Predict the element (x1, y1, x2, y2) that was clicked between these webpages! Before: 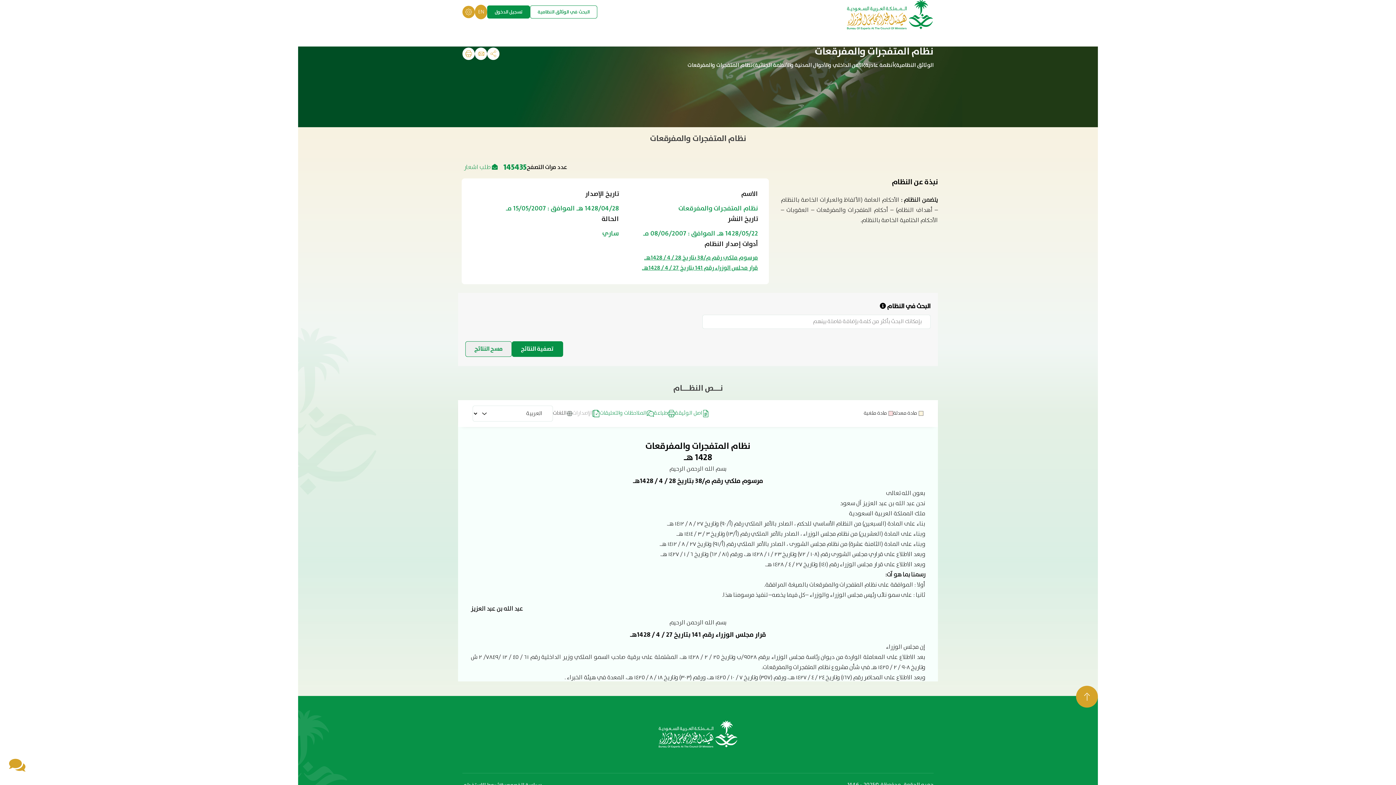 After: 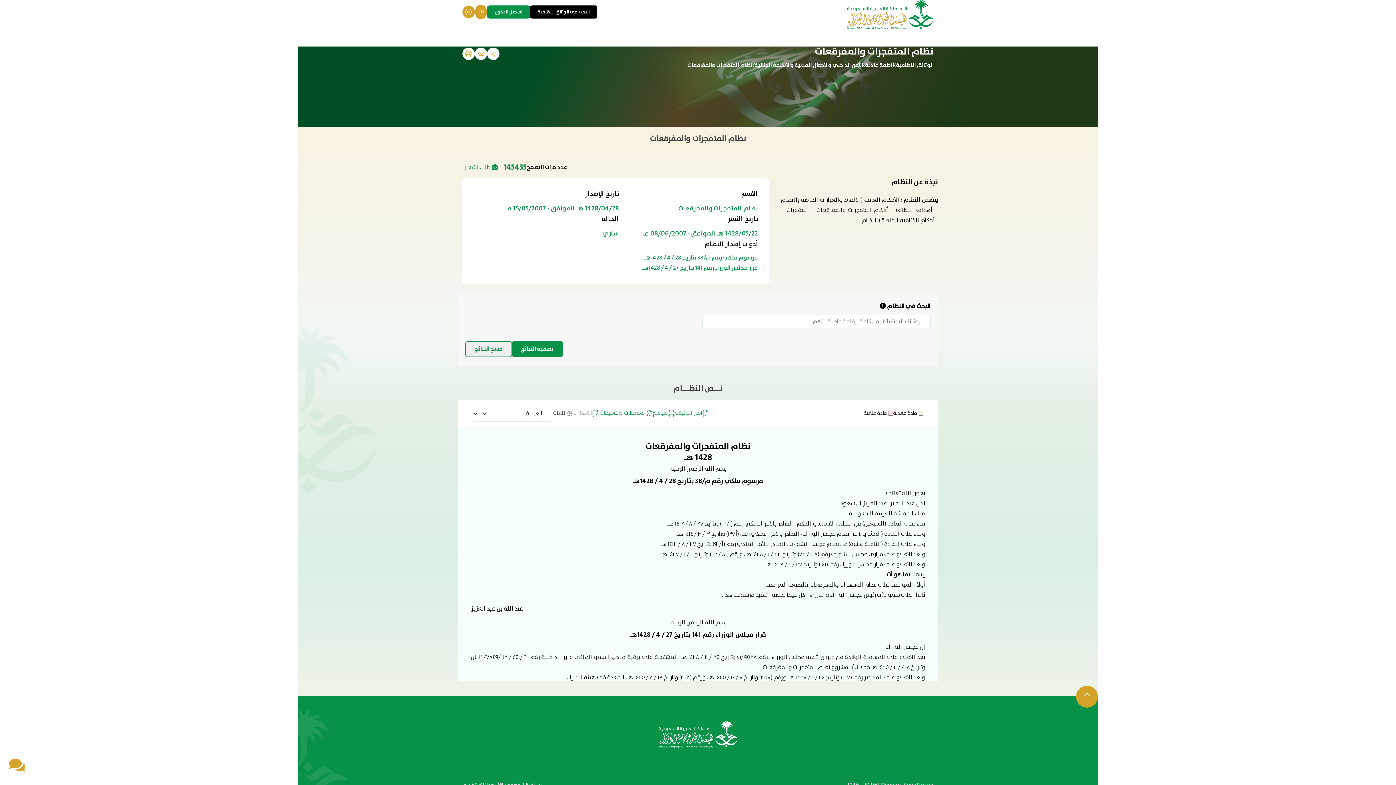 Action: label: البحث في الوثائق النظامية bbox: (530, 5, 597, 18)